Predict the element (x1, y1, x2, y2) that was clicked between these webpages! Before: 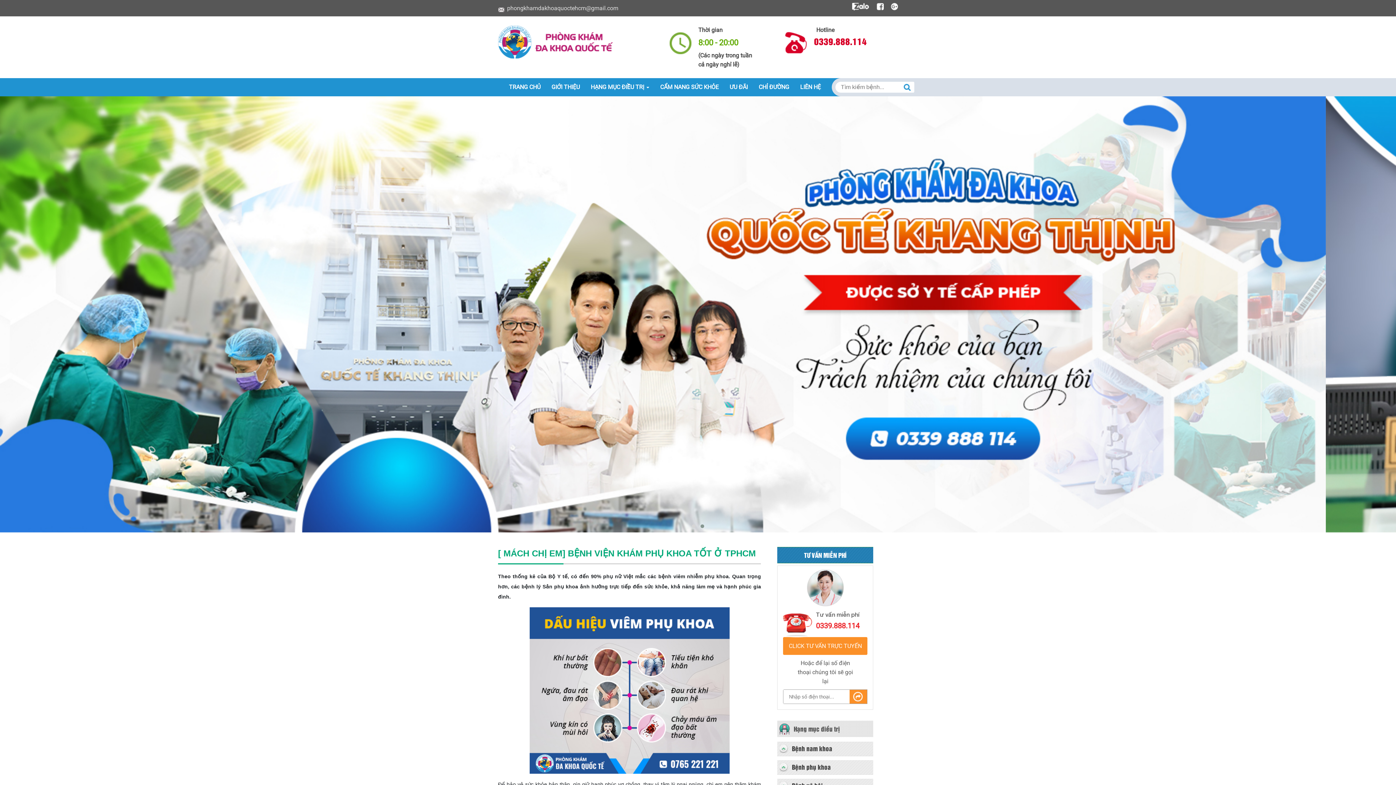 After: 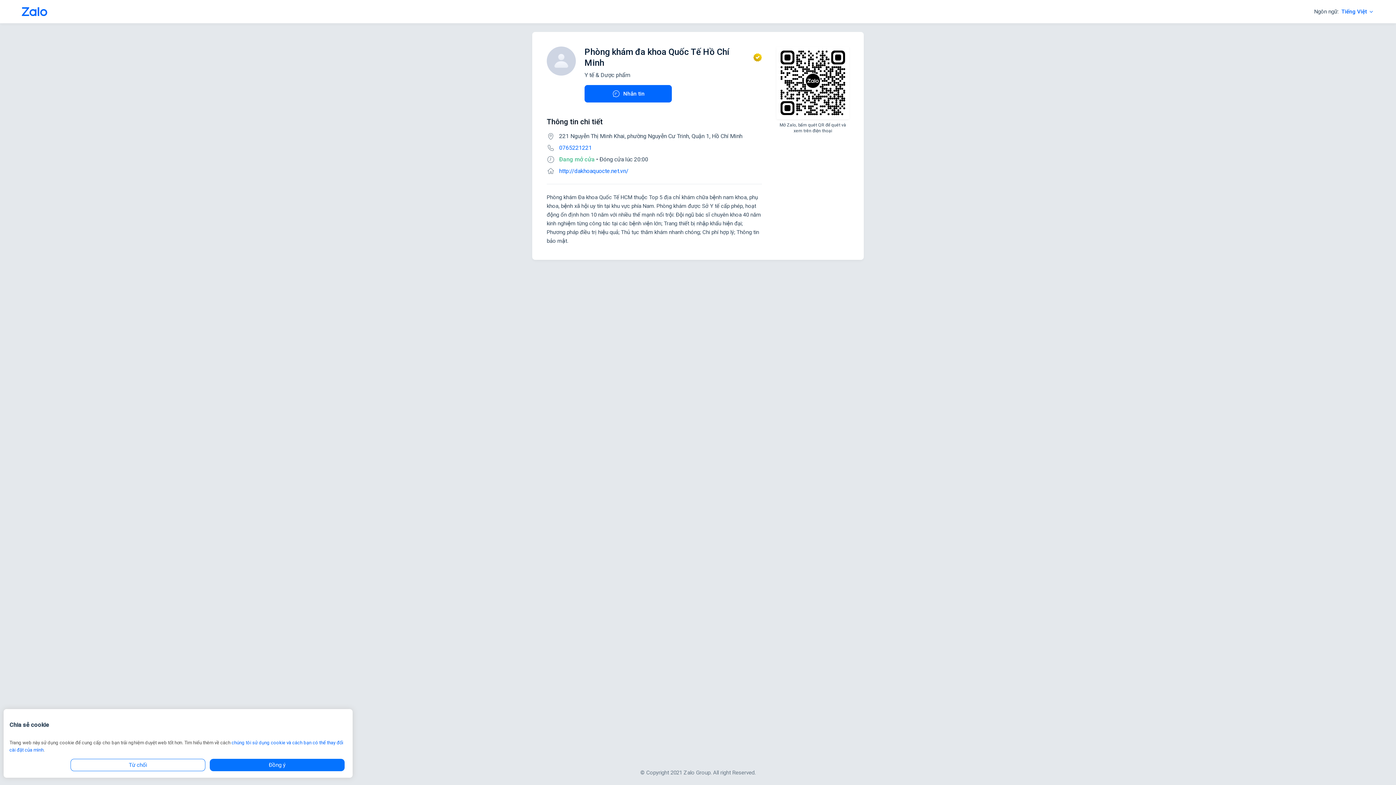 Action: bbox: (852, 2, 869, 10)